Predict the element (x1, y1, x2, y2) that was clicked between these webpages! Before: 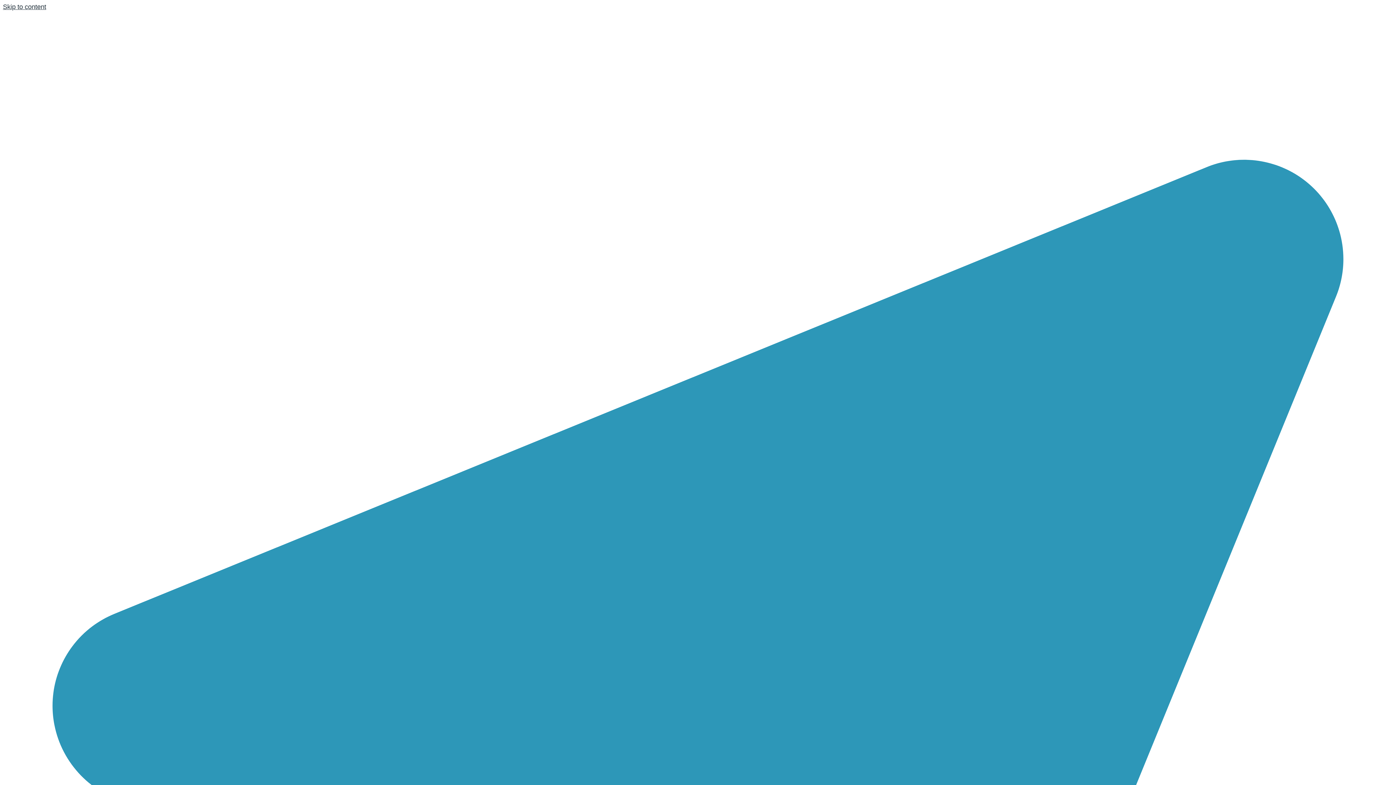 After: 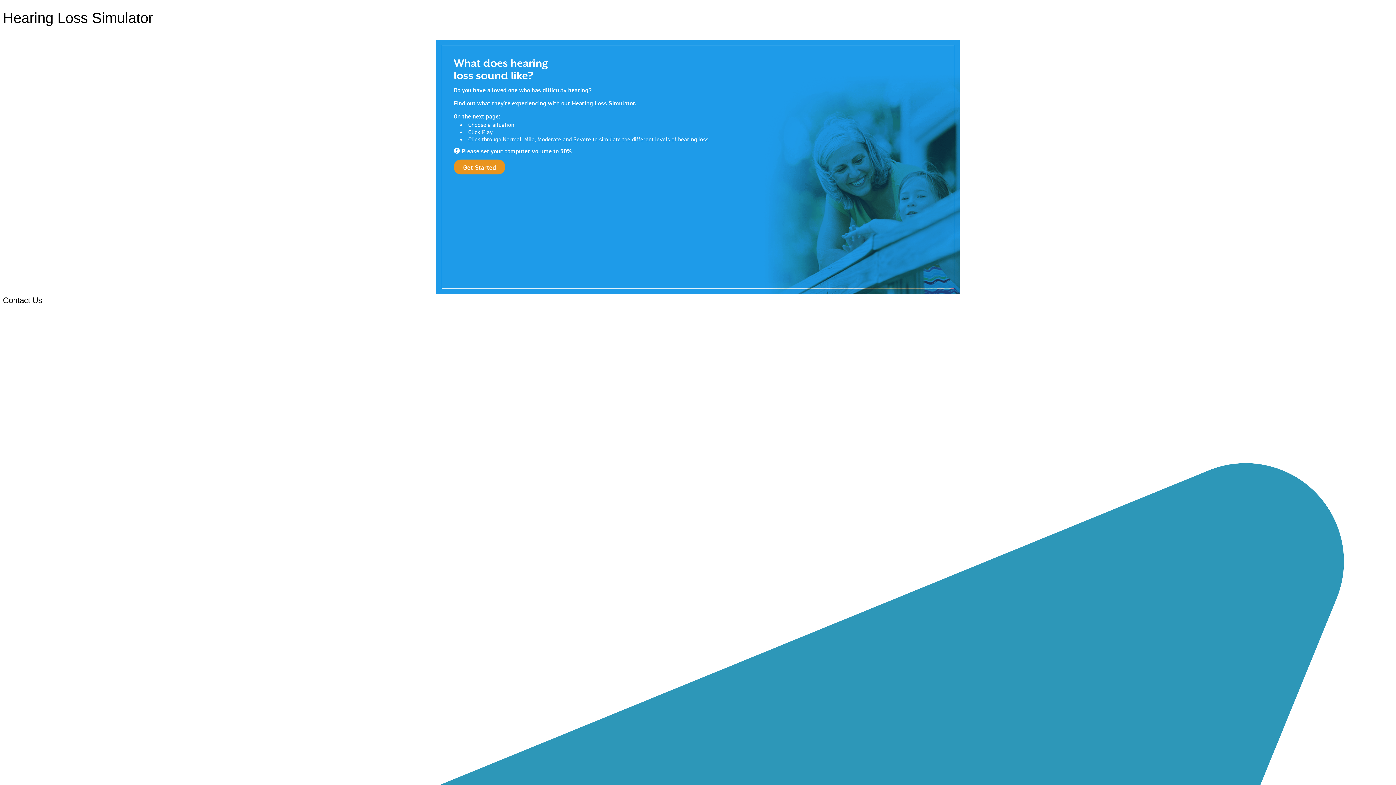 Action: bbox: (2, 2, 46, 10) label: Skip to content